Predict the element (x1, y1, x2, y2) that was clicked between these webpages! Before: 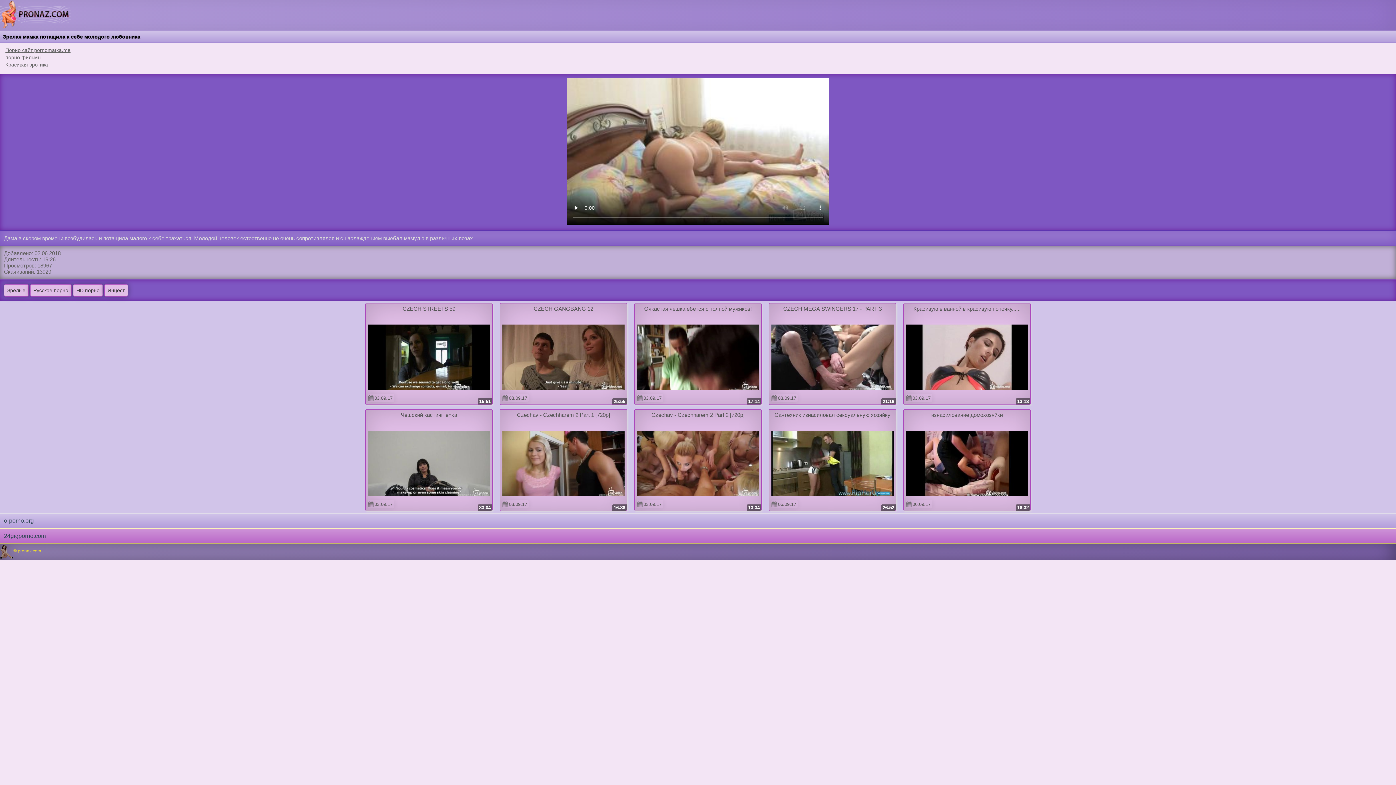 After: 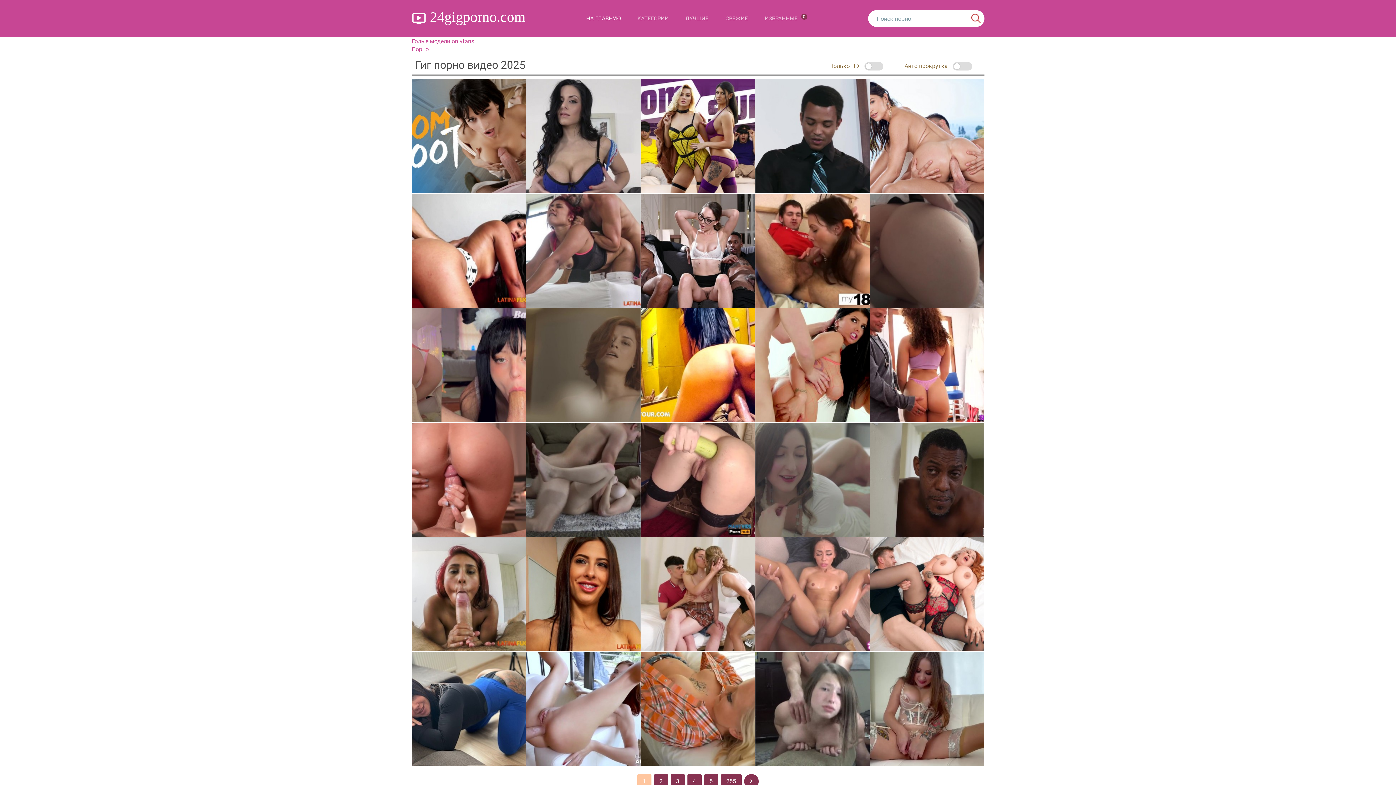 Action: bbox: (0, 528, 1396, 544) label: 24gigporno.com